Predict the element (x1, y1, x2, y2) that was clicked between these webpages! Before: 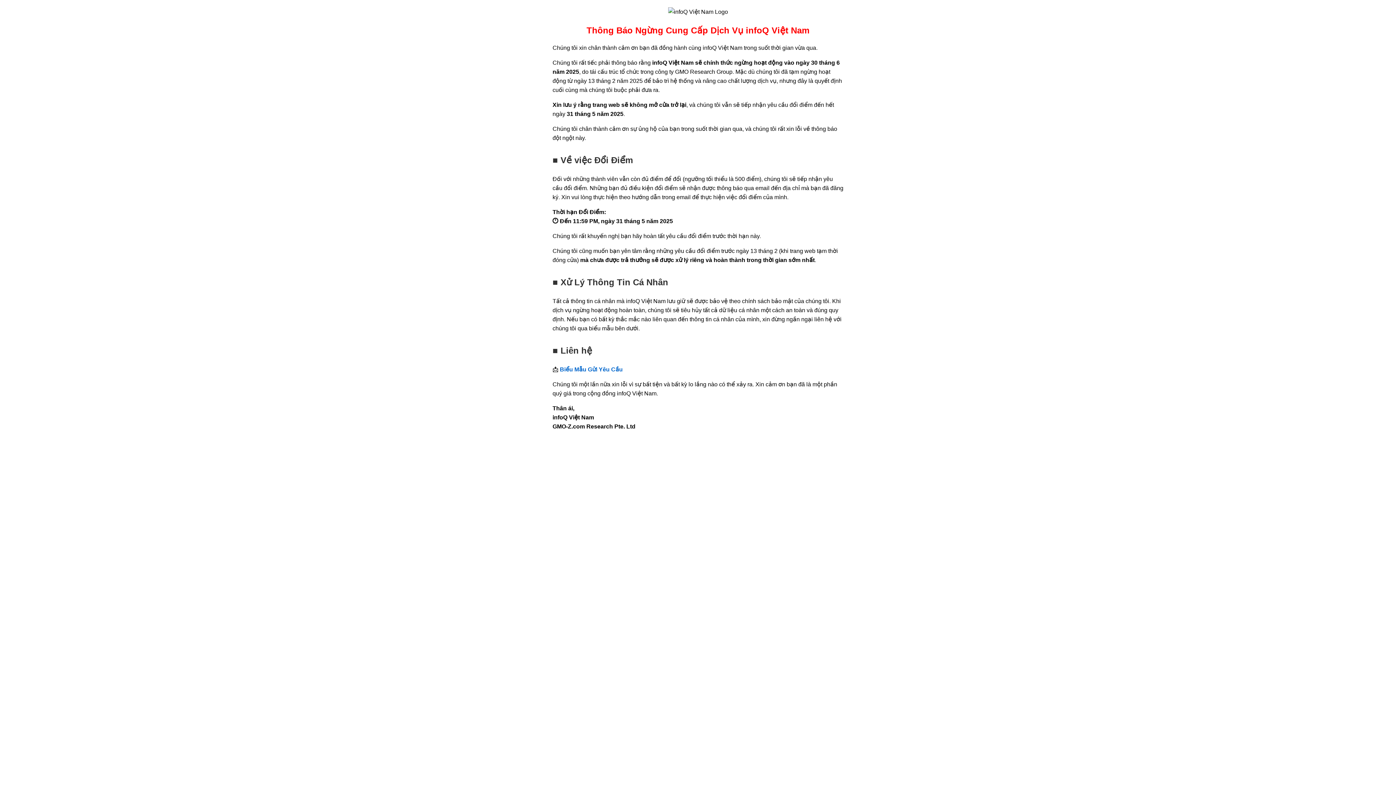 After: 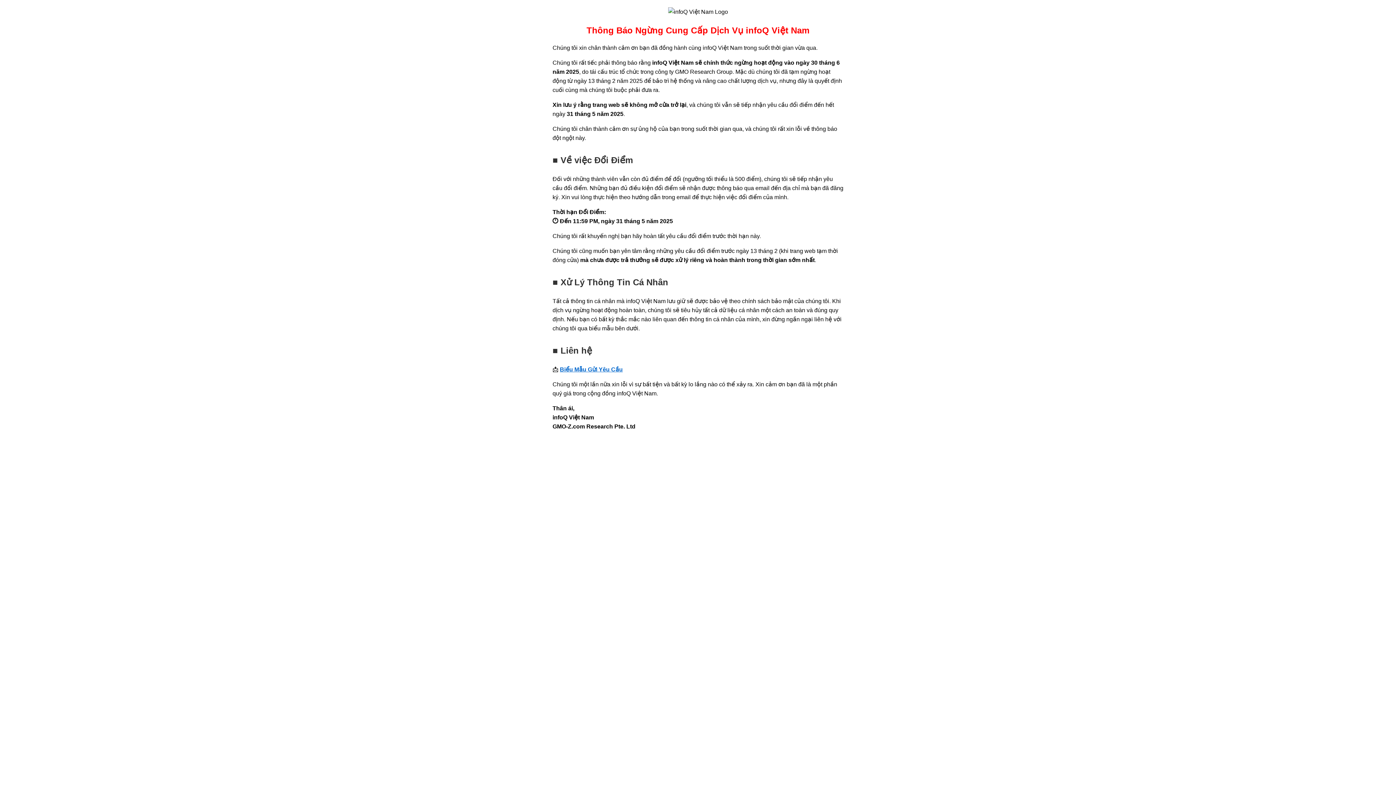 Action: bbox: (560, 366, 622, 372) label: Biểu Mẫu Gửi Yêu Cầu